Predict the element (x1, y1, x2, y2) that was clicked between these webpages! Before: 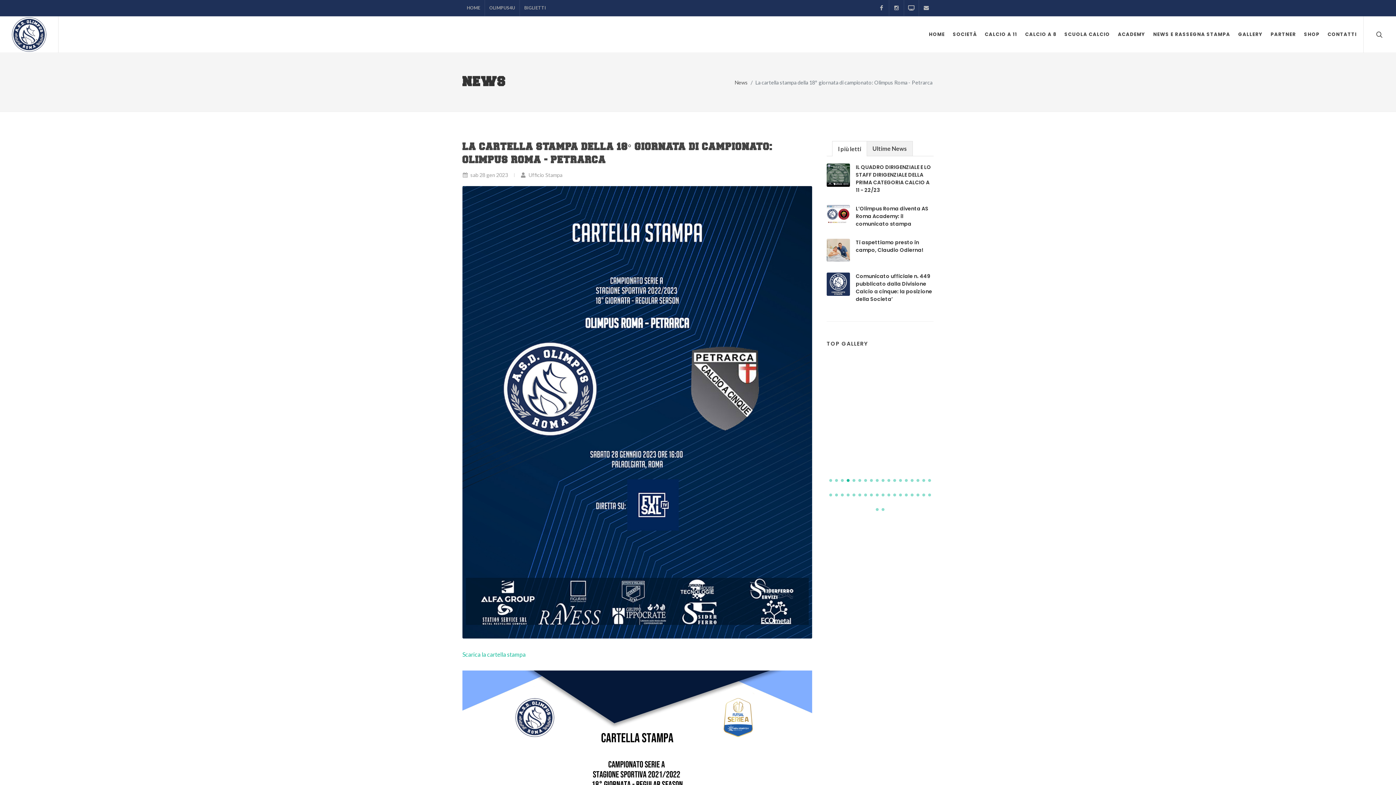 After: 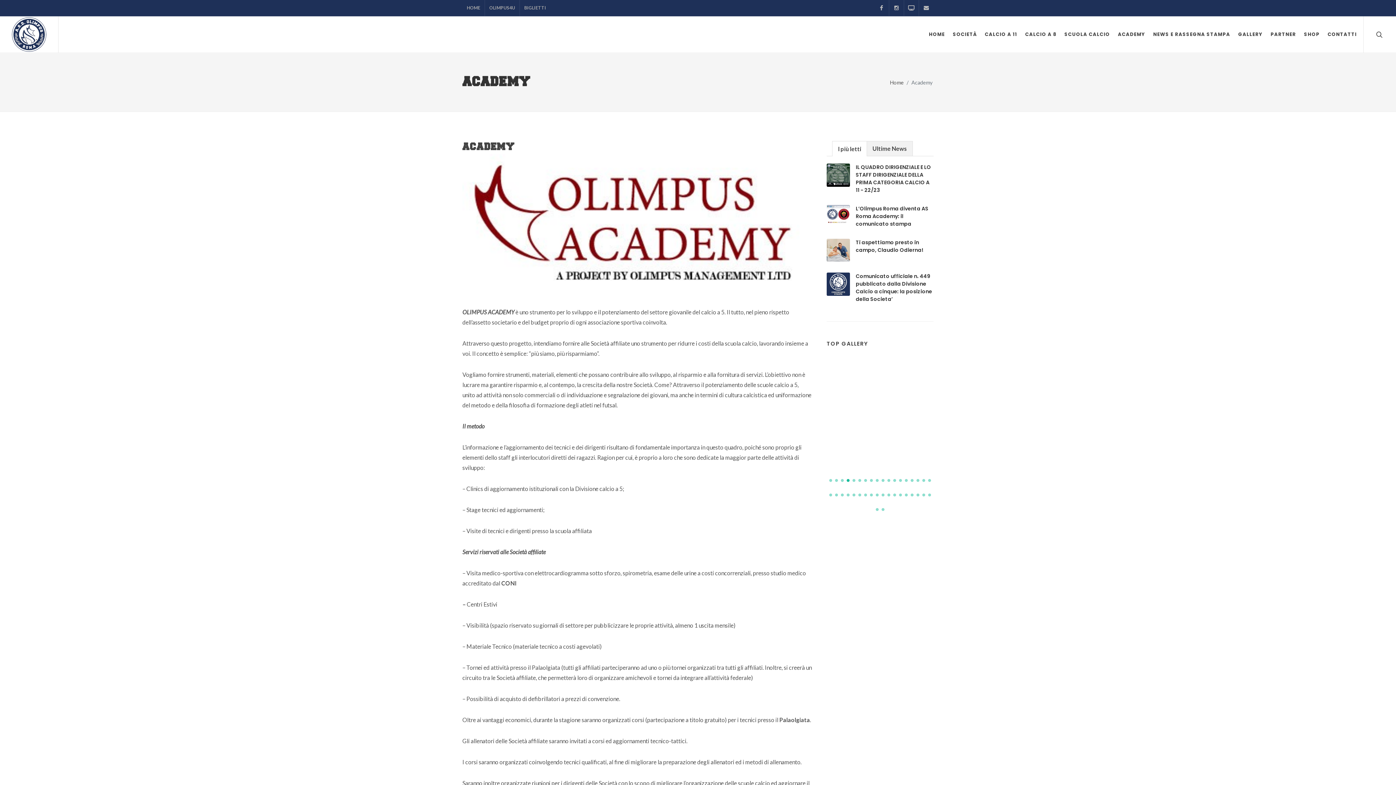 Action: label: ACADEMY bbox: (1114, 16, 1149, 52)